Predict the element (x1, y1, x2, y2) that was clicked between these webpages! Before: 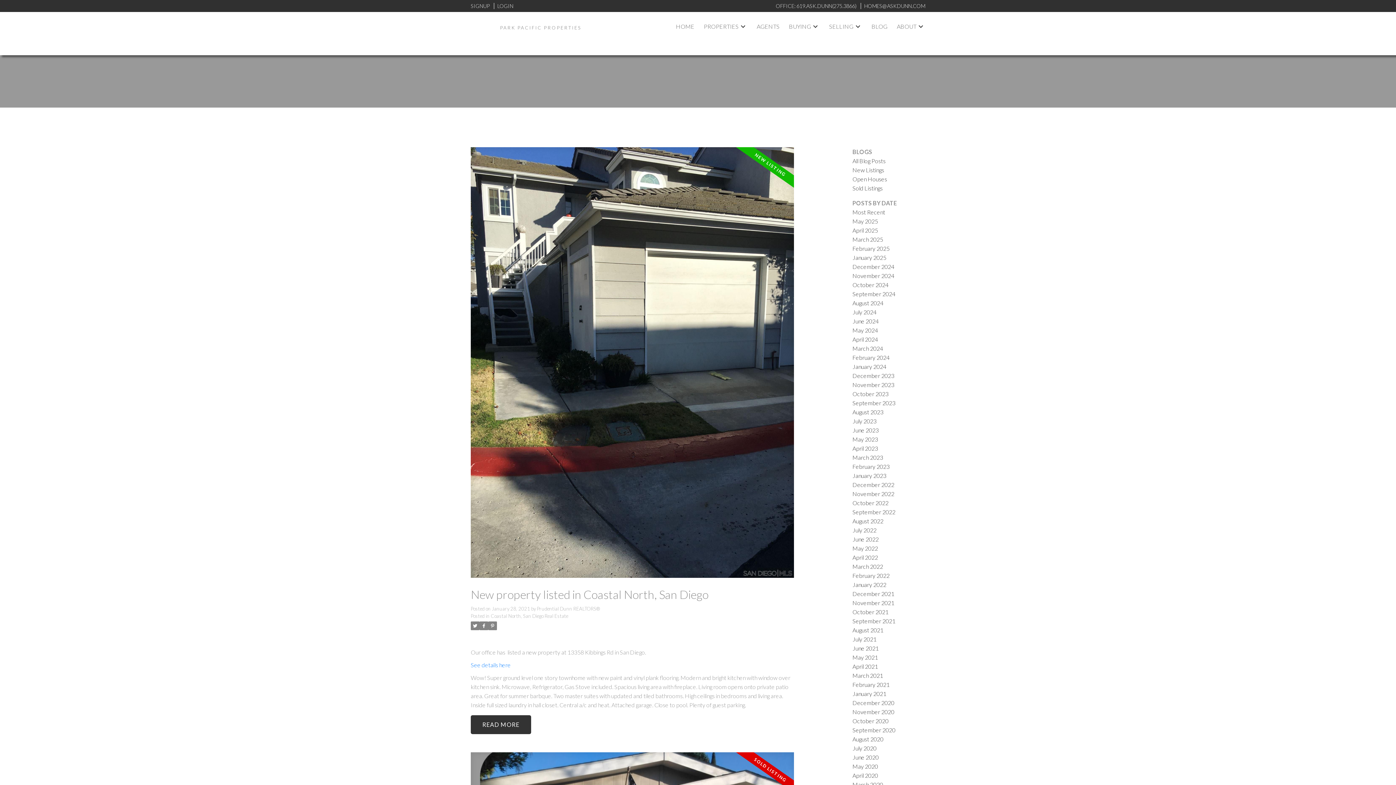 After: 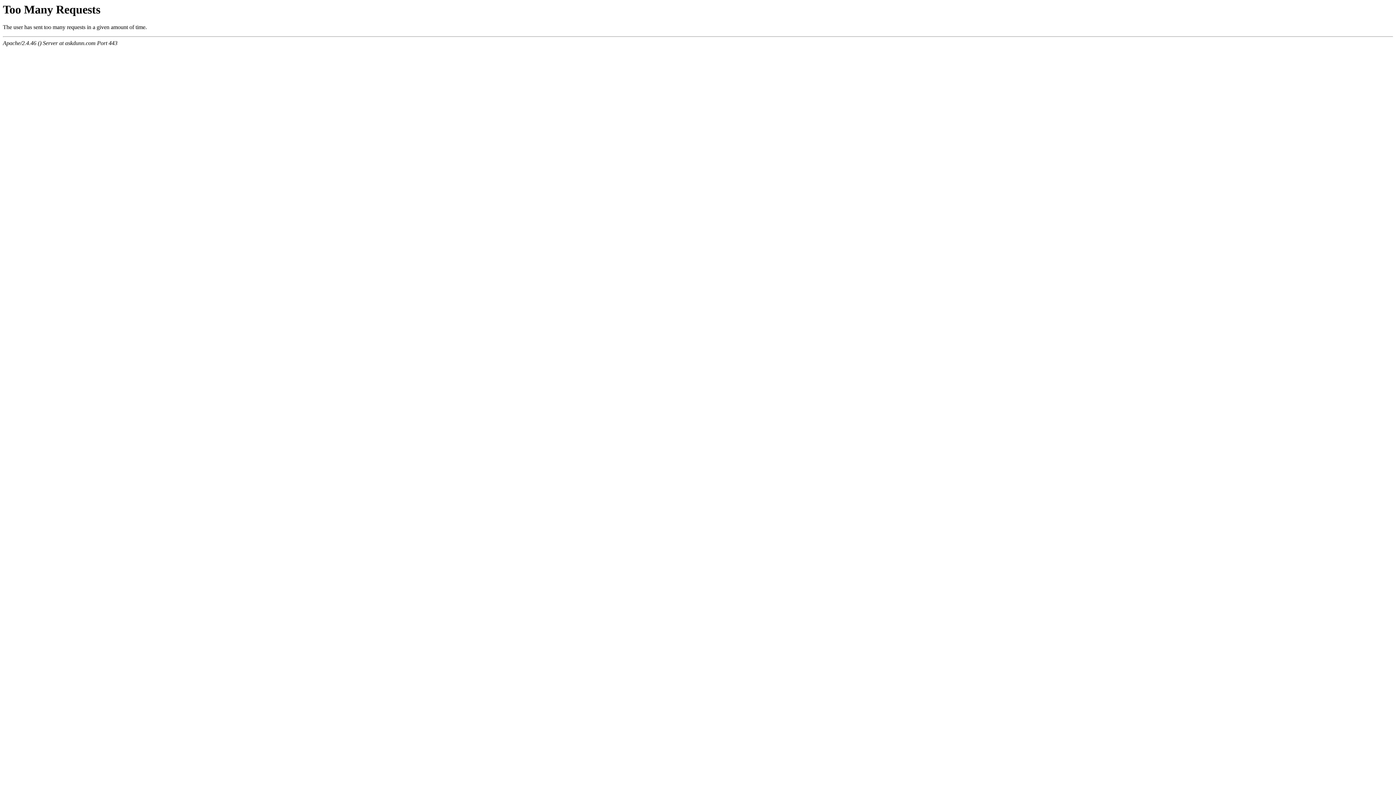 Action: bbox: (852, 672, 883, 679) label: March 2021